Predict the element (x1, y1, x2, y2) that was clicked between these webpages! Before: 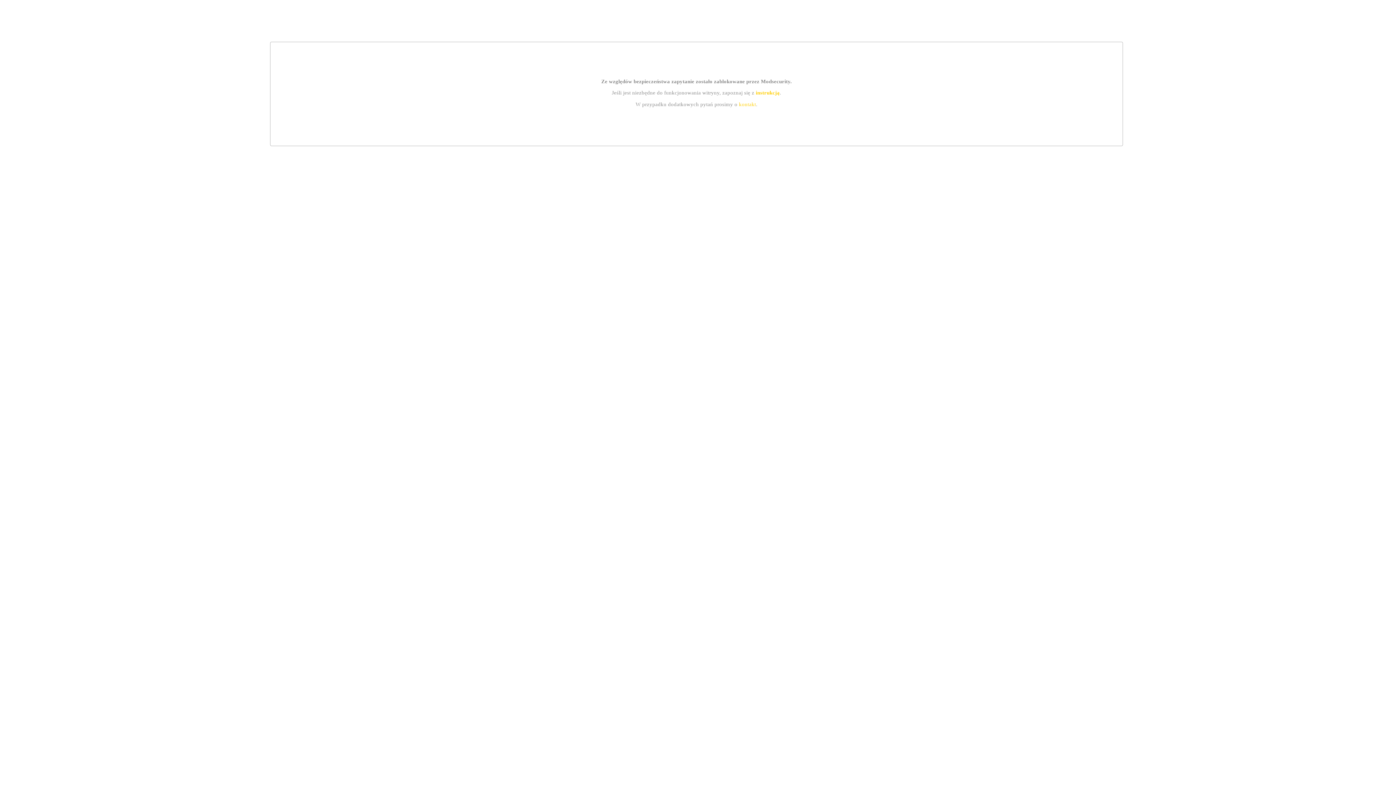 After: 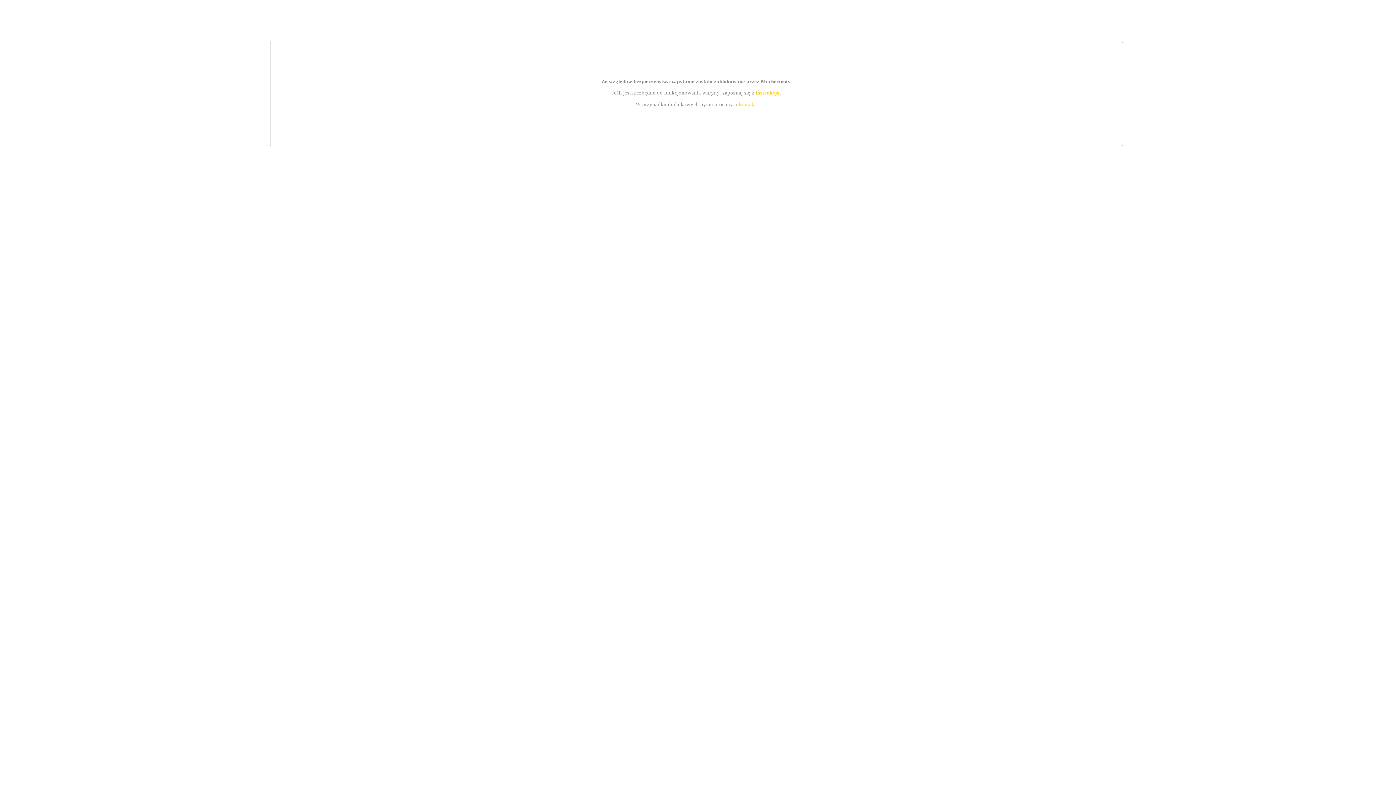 Action: bbox: (755, 89, 779, 95) label: instrukcją